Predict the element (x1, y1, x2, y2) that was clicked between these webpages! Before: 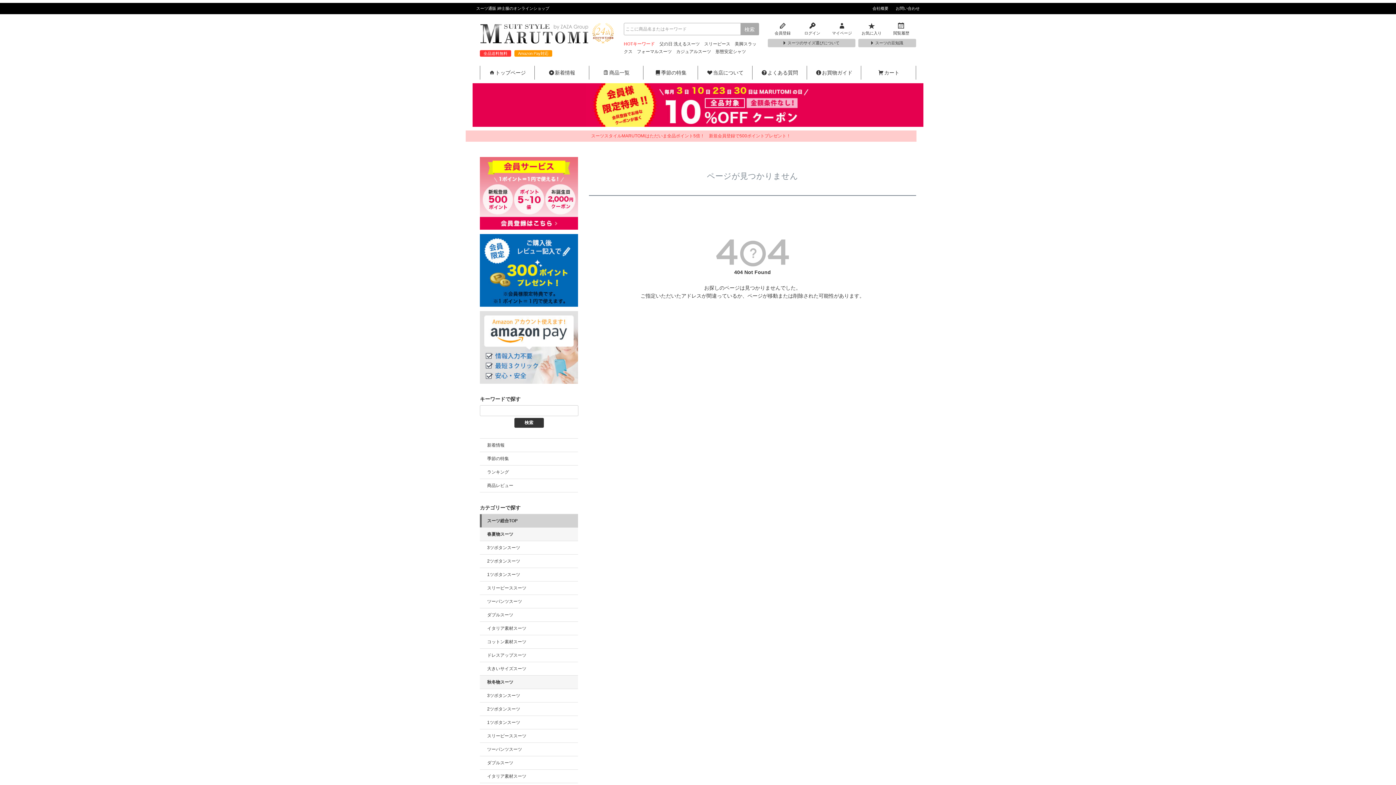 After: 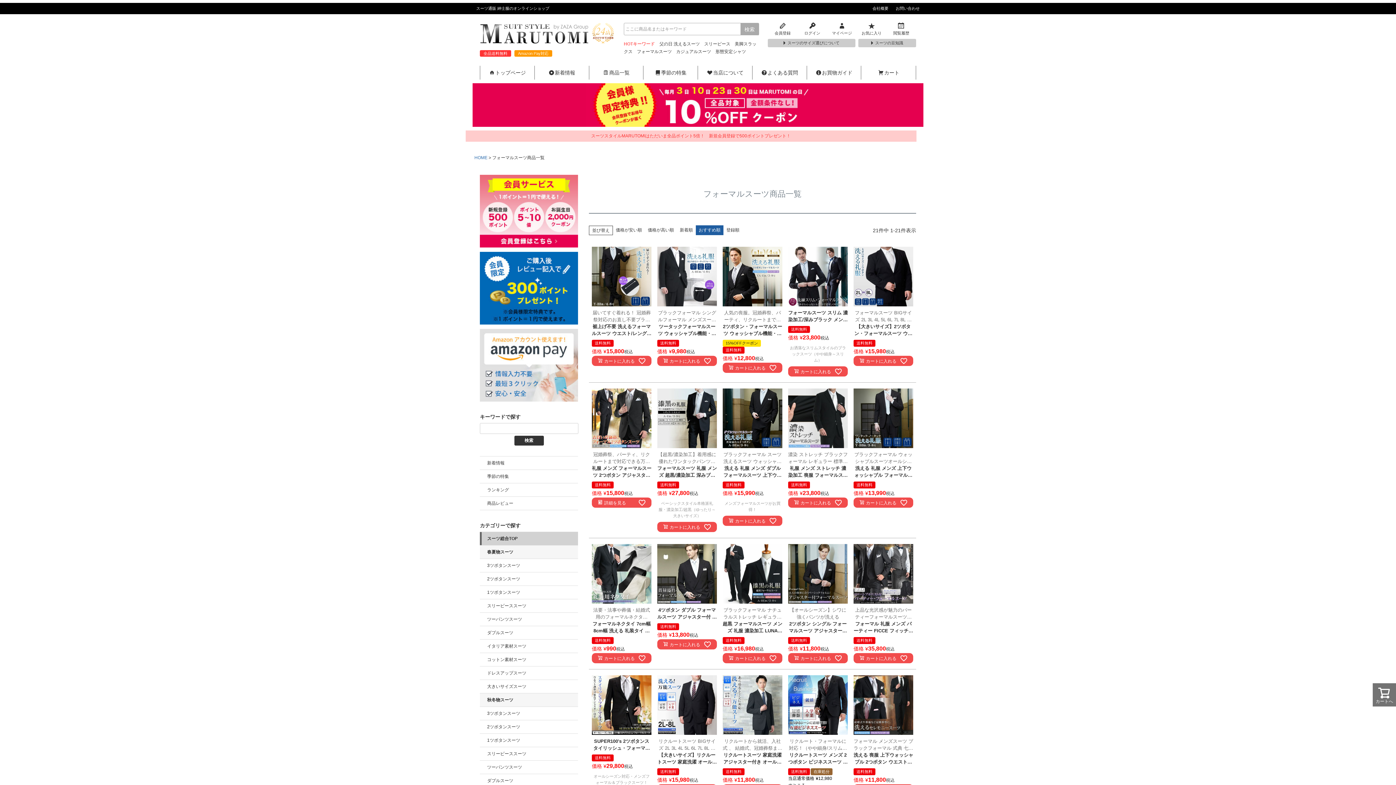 Action: bbox: (637, 49, 672, 54) label: フォーマルスーツ